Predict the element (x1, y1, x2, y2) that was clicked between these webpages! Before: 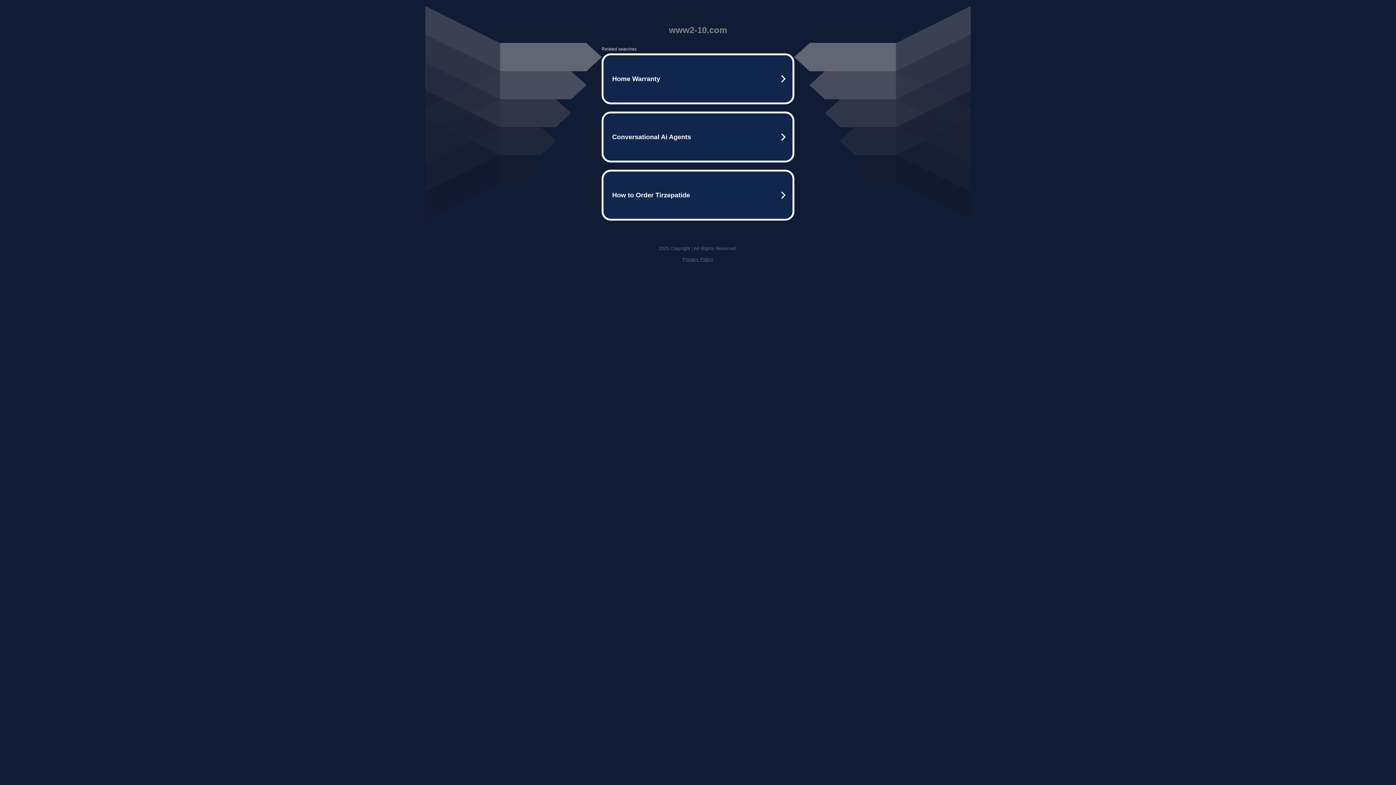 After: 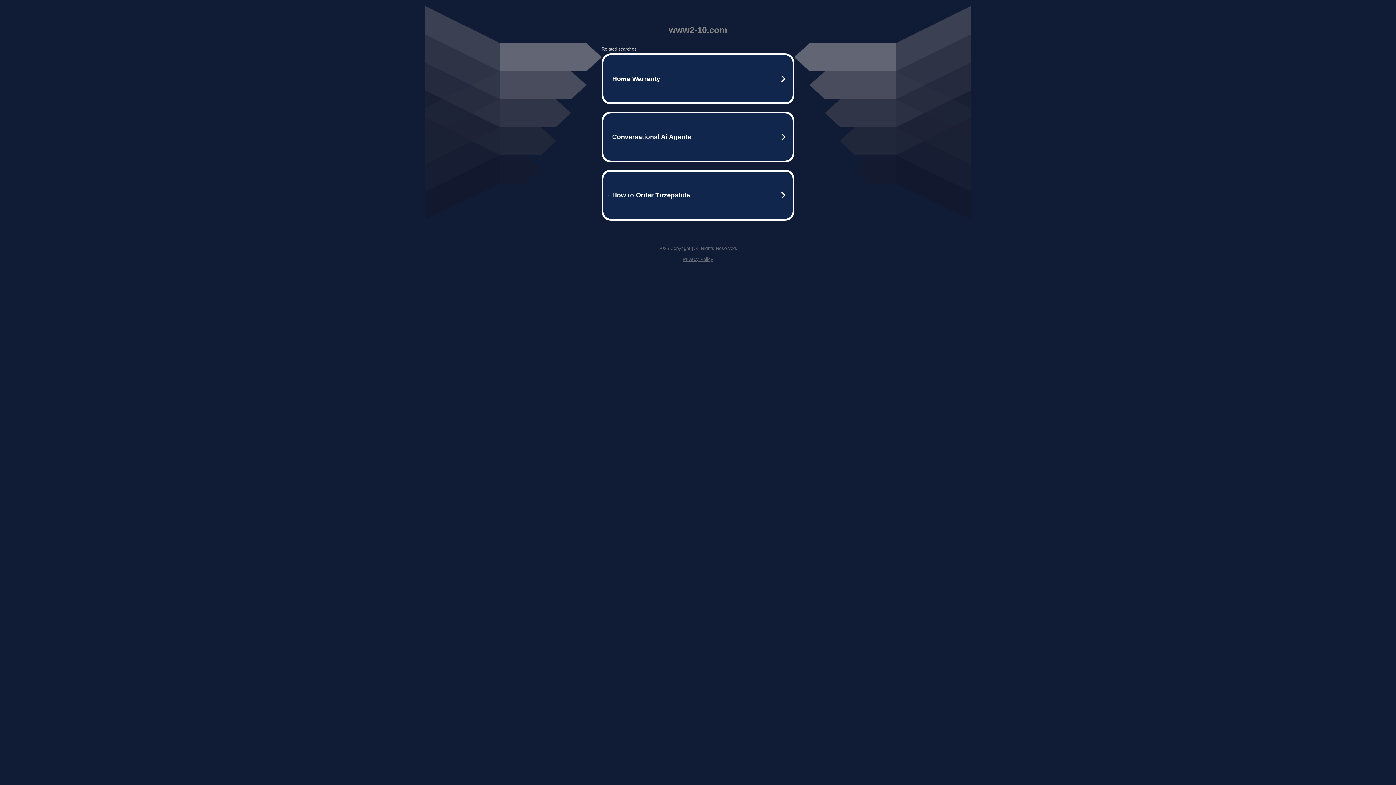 Action: label: Privacy Policy bbox: (682, 256, 713, 262)